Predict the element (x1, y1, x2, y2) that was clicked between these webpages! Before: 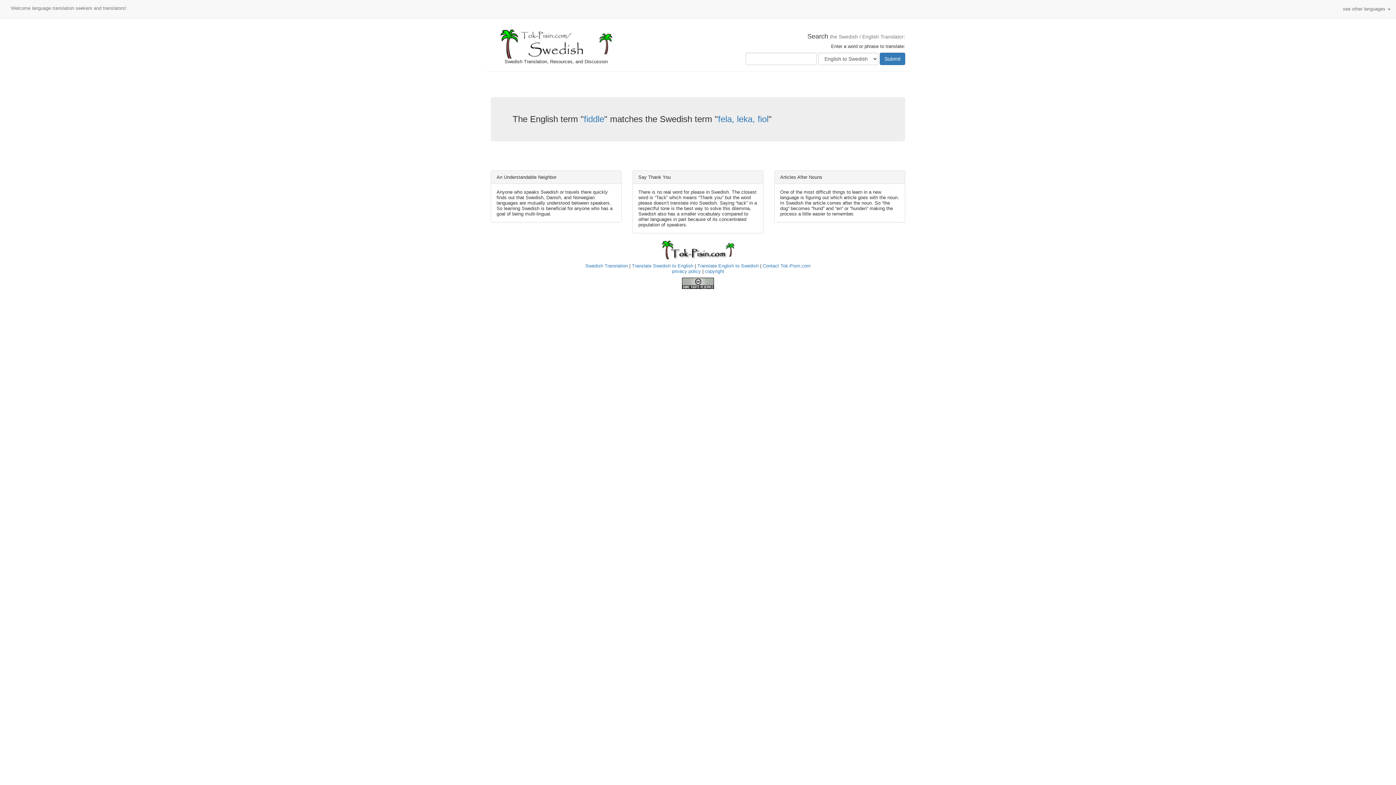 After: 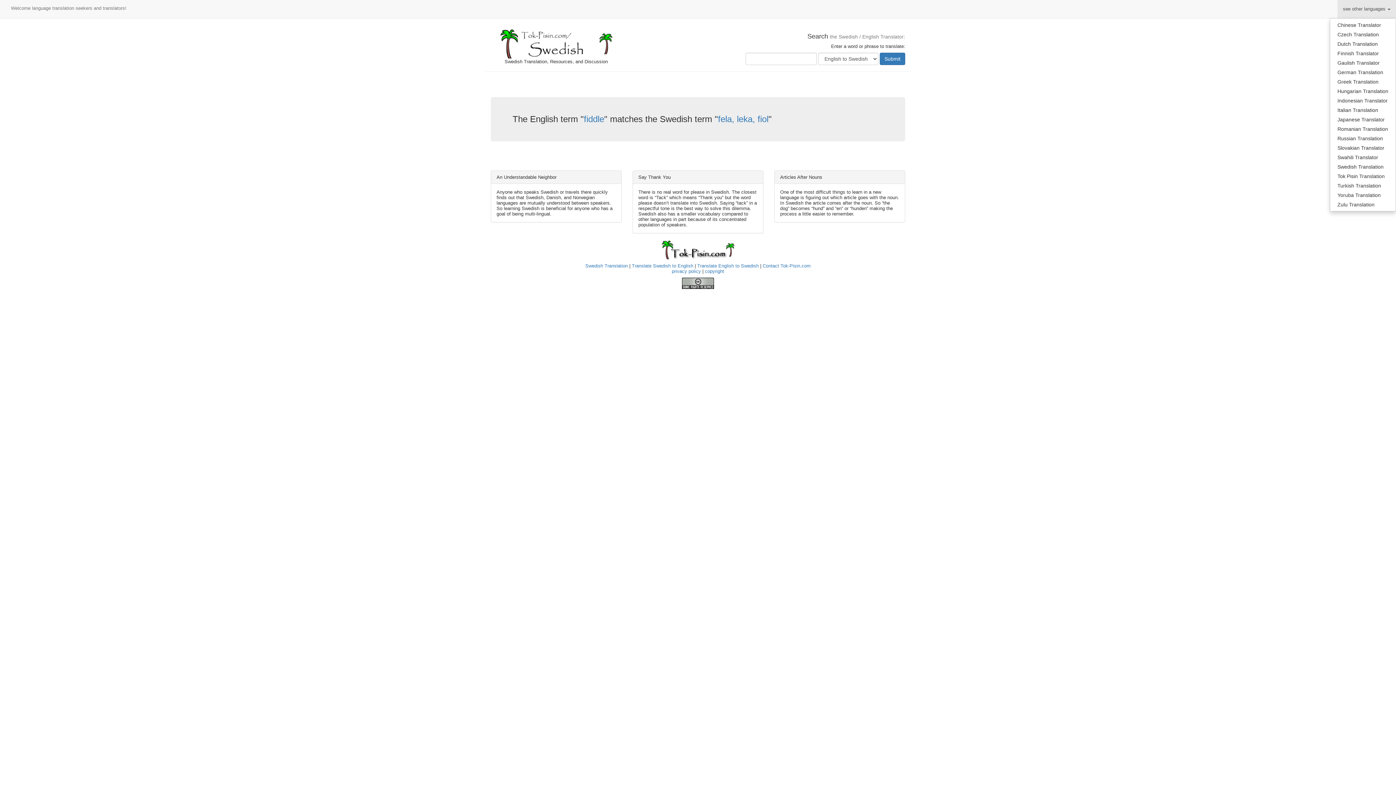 Action: bbox: (1337, 0, 1396, 18) label: see other languages 